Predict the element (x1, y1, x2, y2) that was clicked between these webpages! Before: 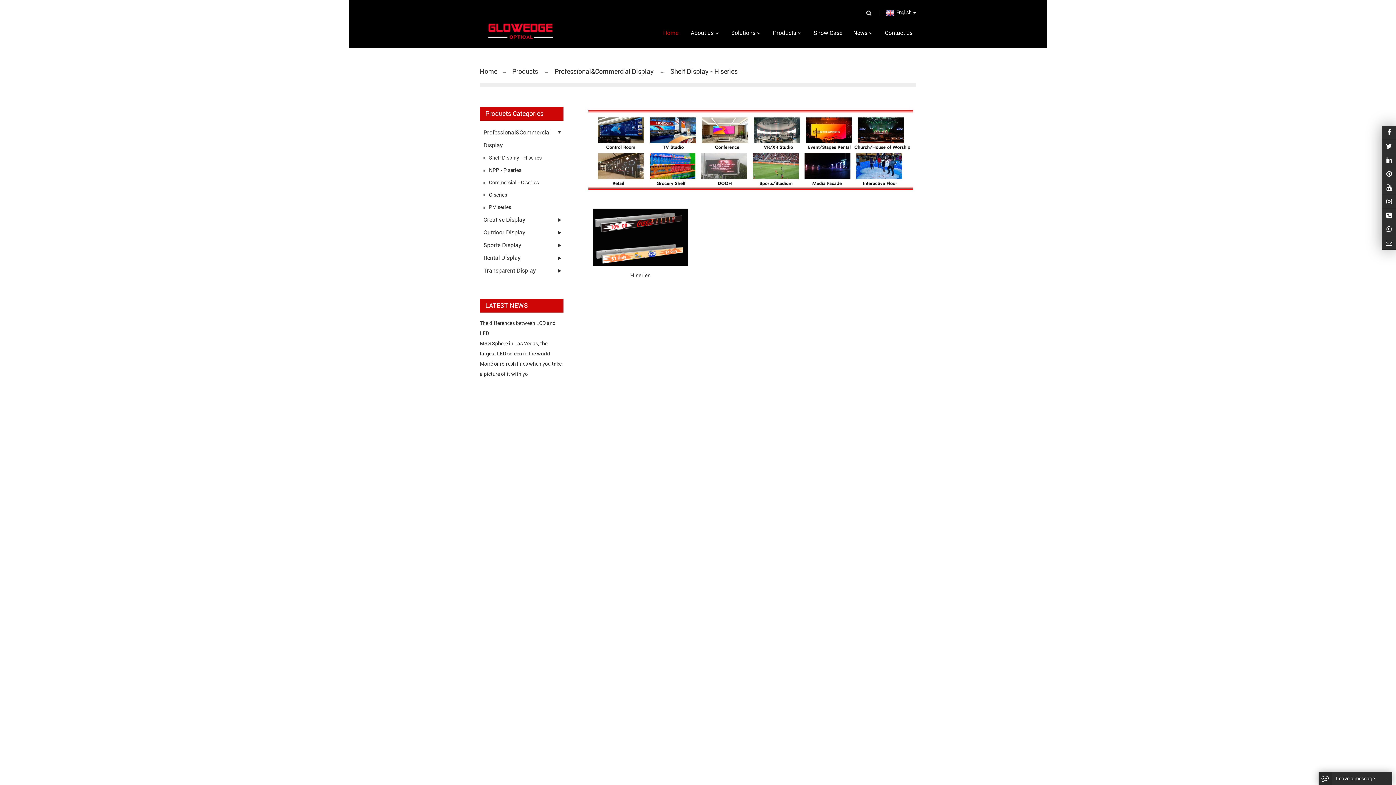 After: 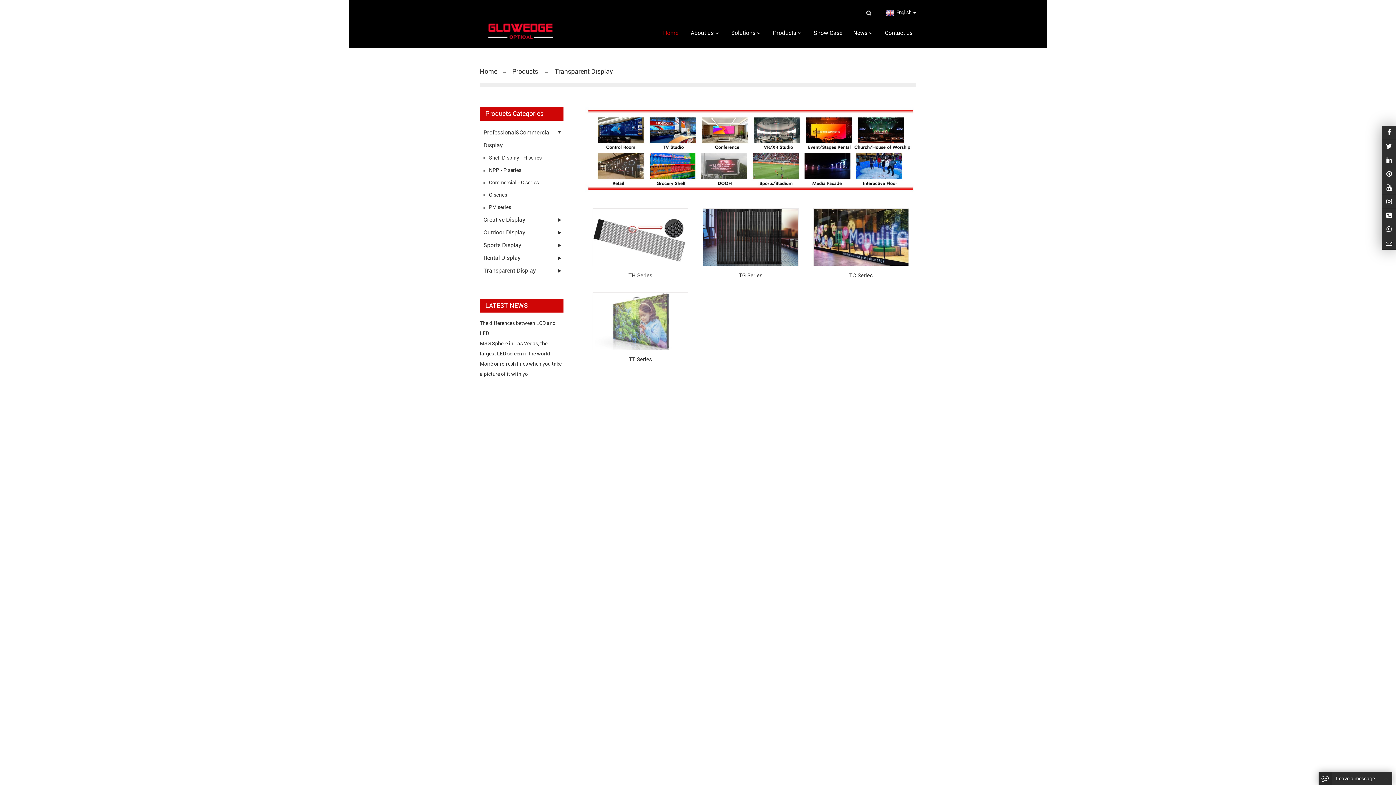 Action: bbox: (483, 264, 549, 277) label: Transparent Display